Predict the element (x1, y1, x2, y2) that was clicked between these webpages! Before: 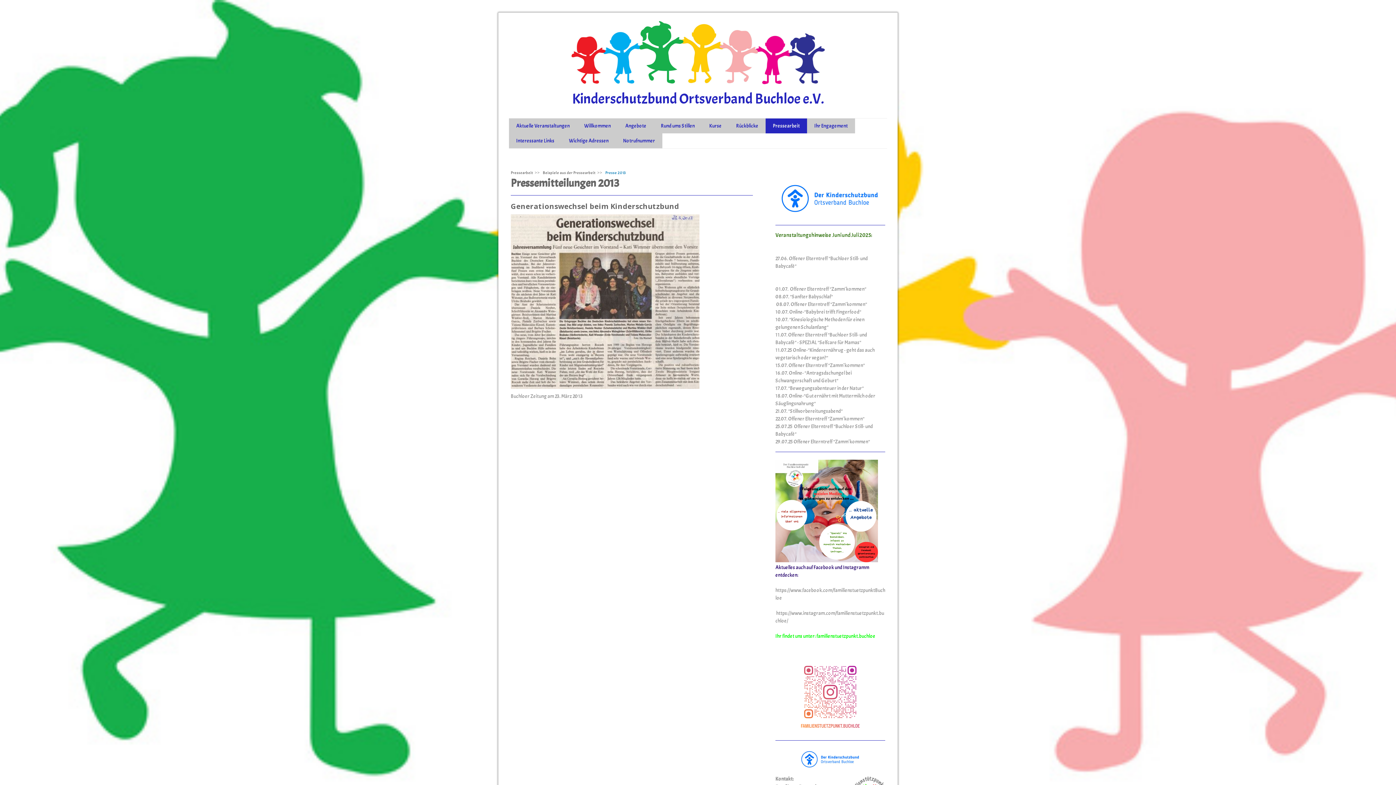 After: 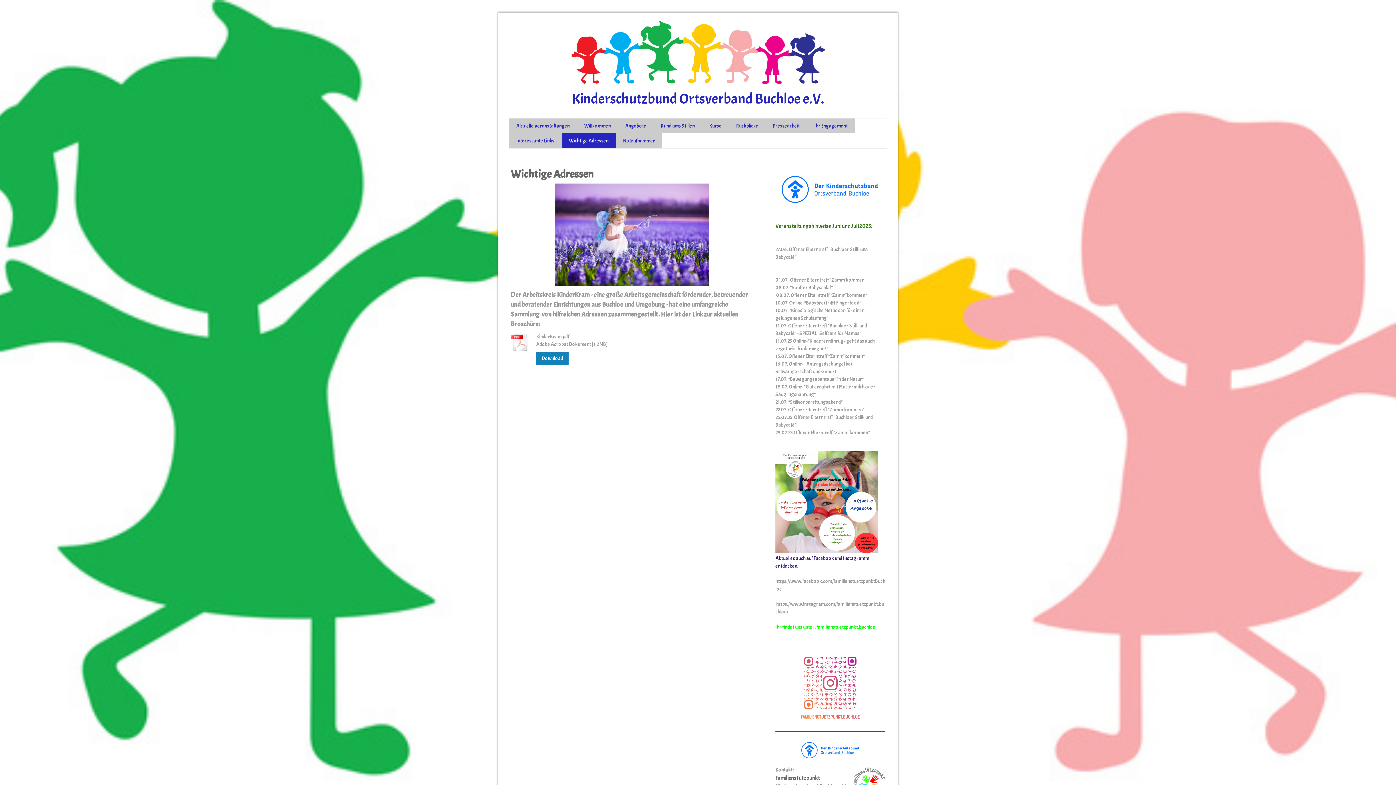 Action: bbox: (561, 133, 616, 148) label: Wichtige Adressen